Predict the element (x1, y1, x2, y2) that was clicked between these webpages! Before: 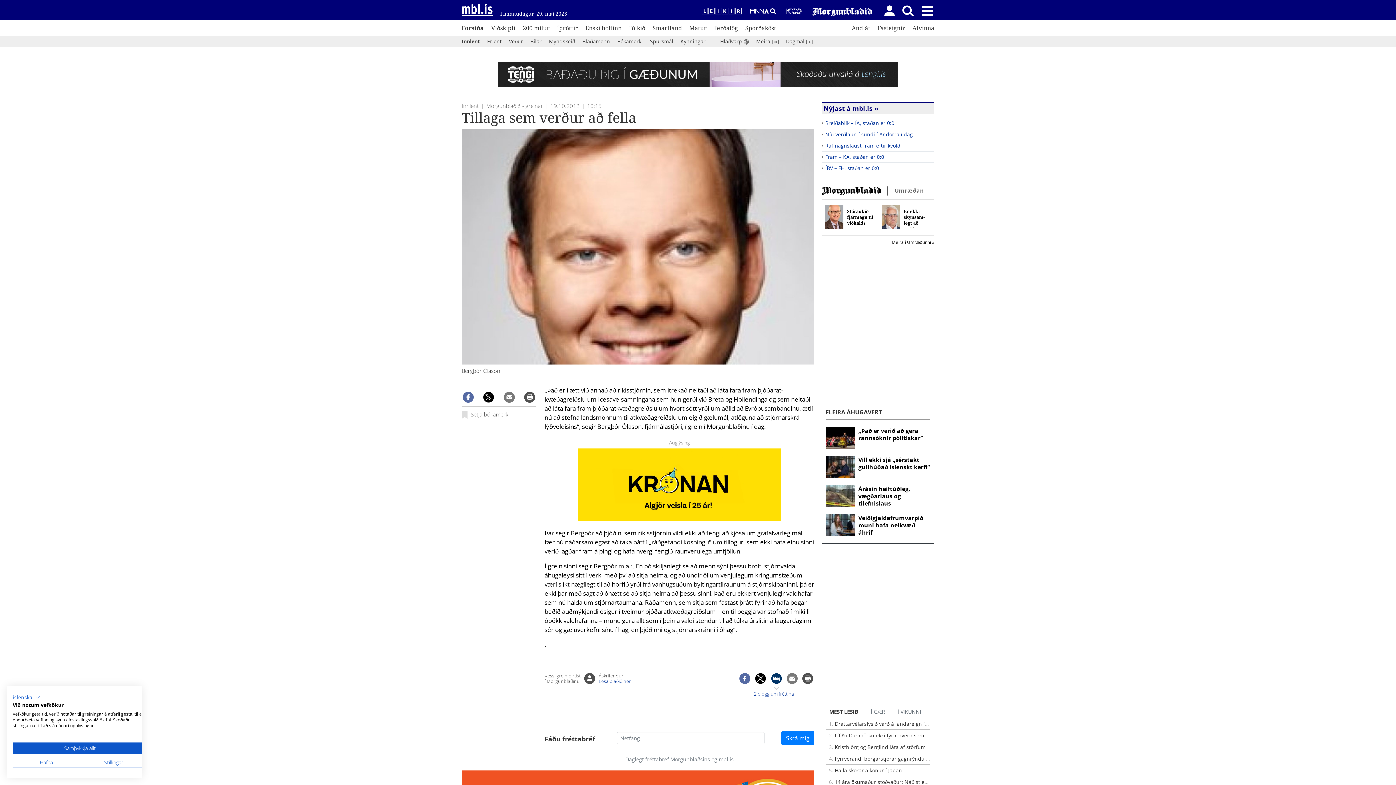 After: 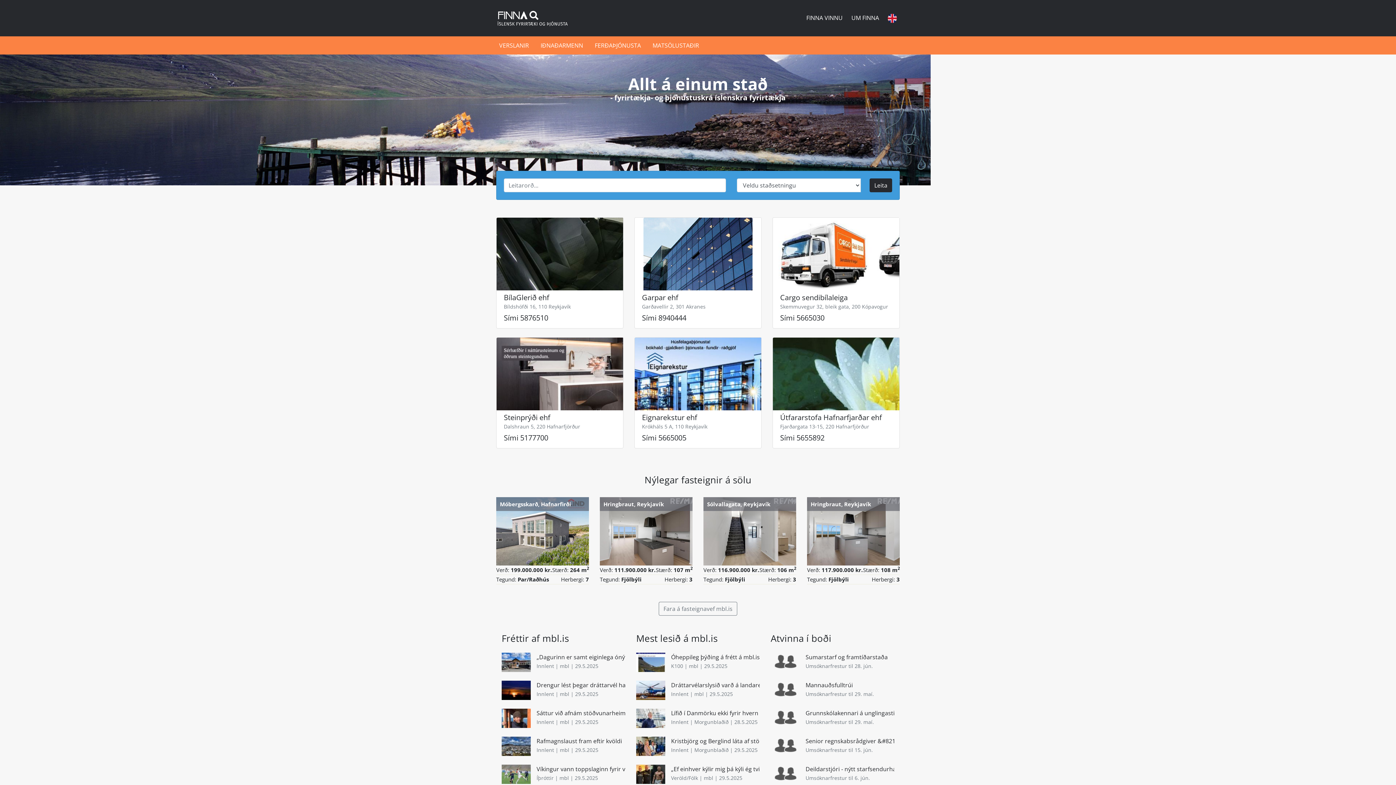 Action: label:   bbox: (750, 6, 777, 14)